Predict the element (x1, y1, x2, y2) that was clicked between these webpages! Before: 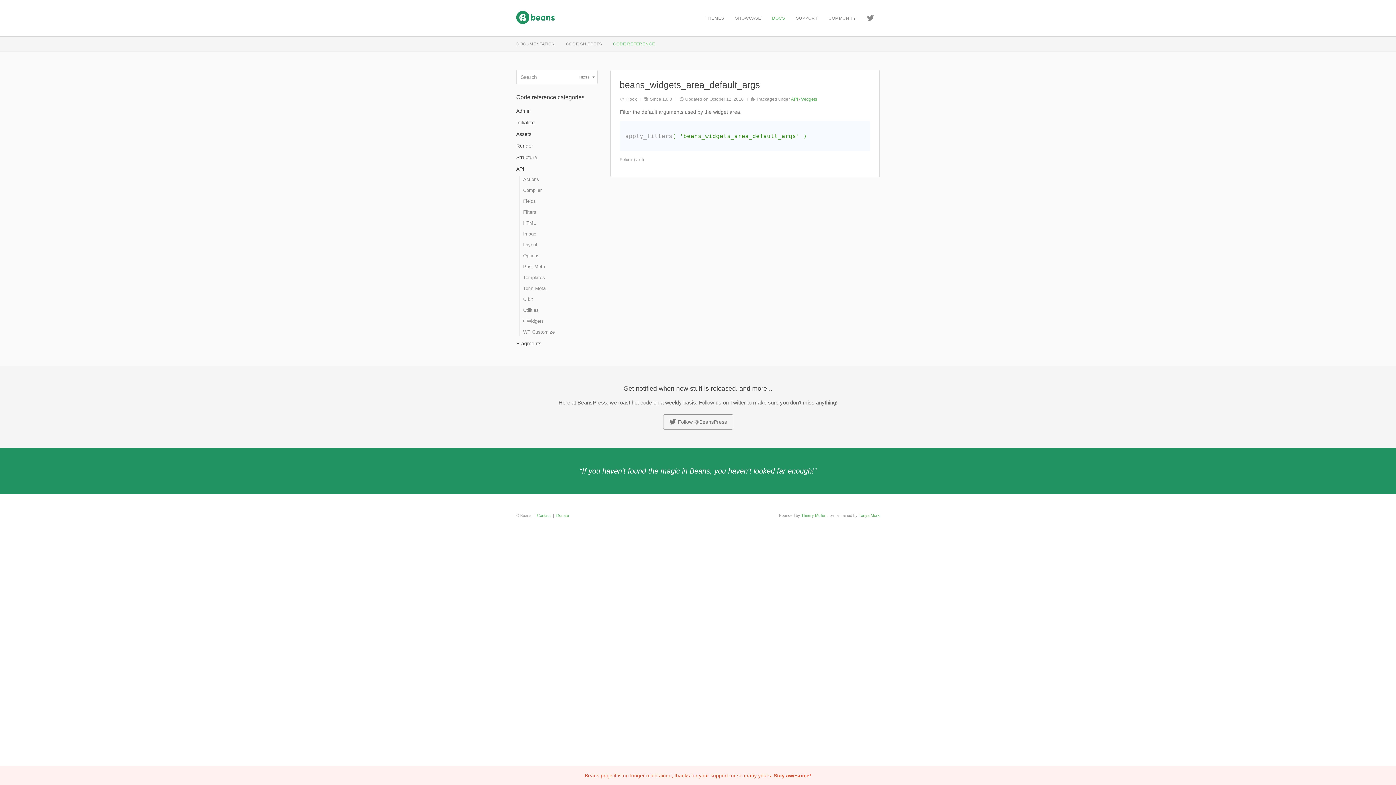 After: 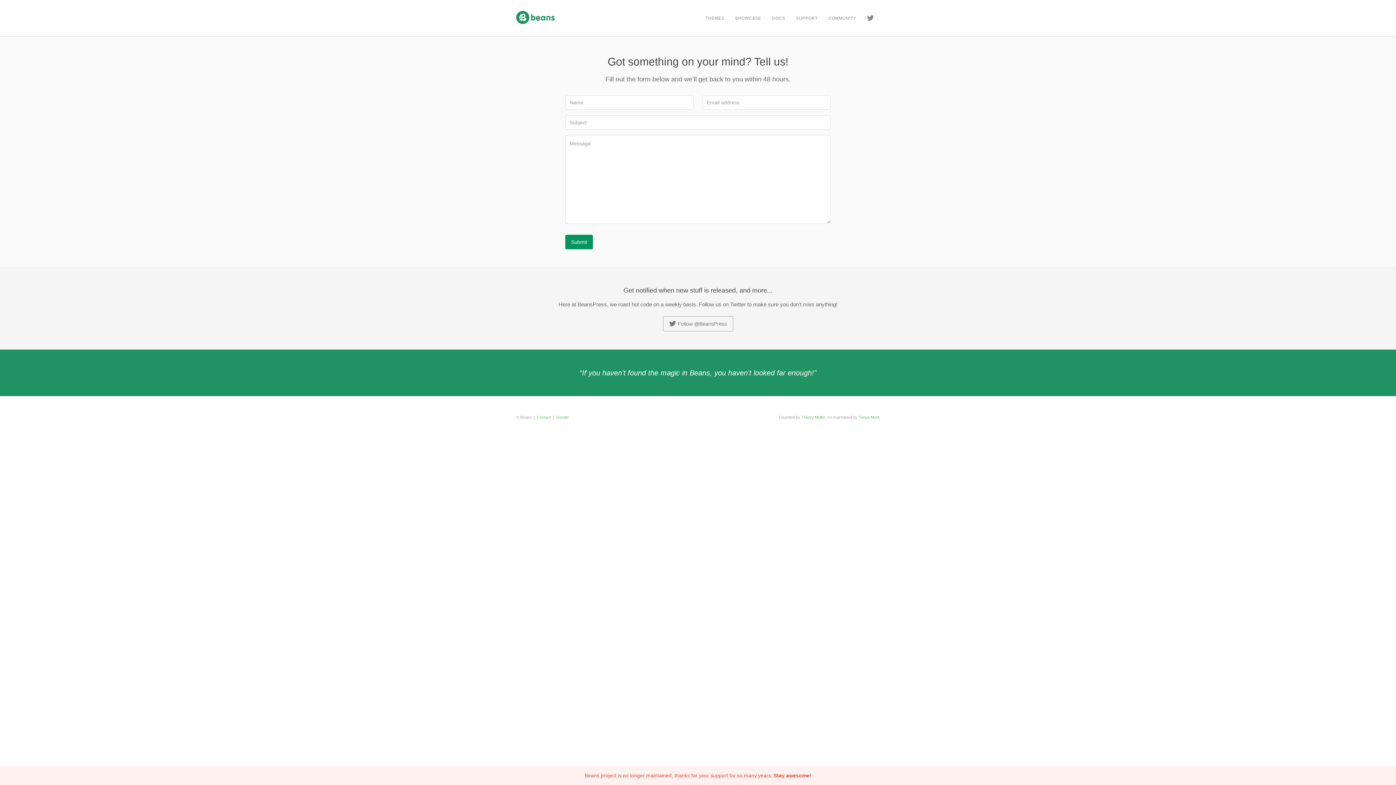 Action: bbox: (537, 513, 550, 517) label: Contact